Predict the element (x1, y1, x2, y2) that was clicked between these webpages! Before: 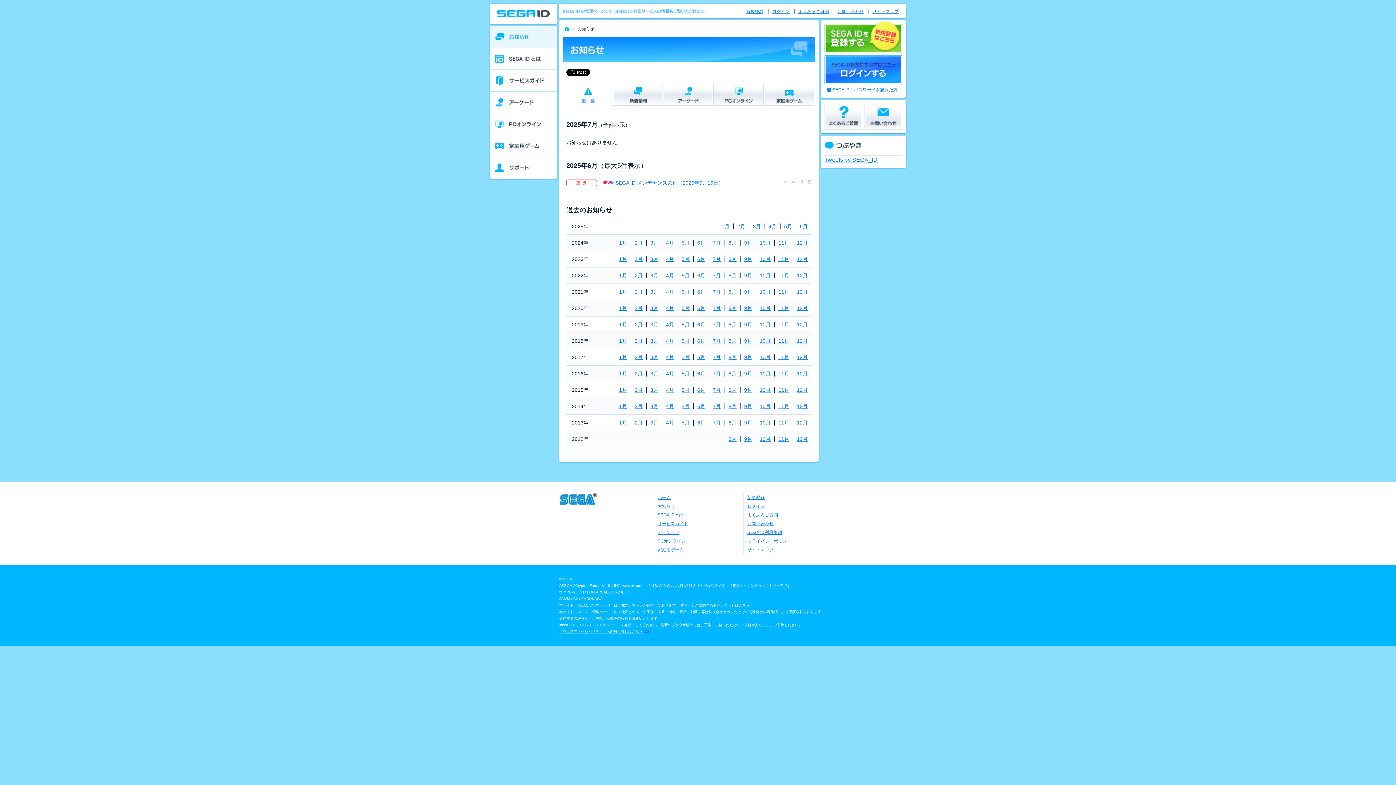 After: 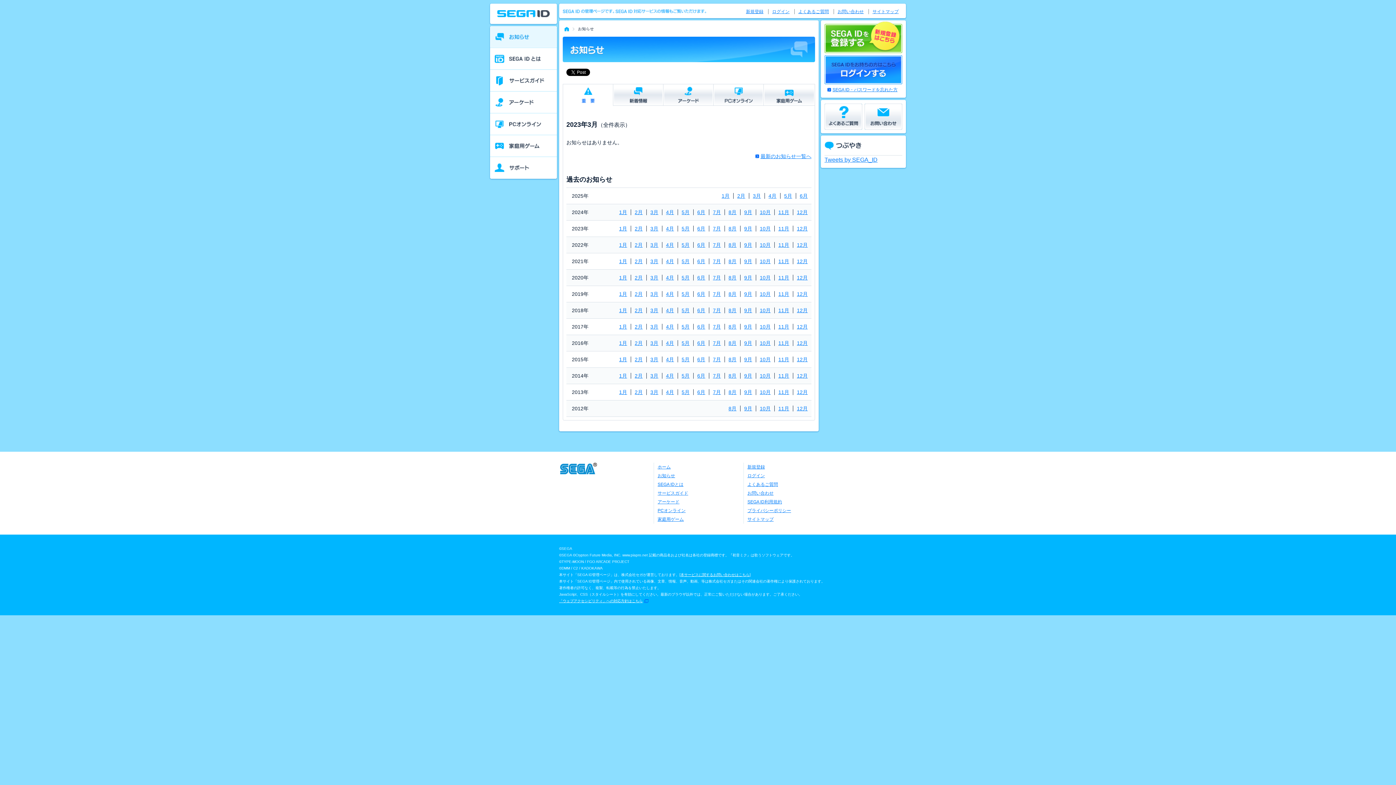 Action: bbox: (646, 256, 662, 262) label: 3月